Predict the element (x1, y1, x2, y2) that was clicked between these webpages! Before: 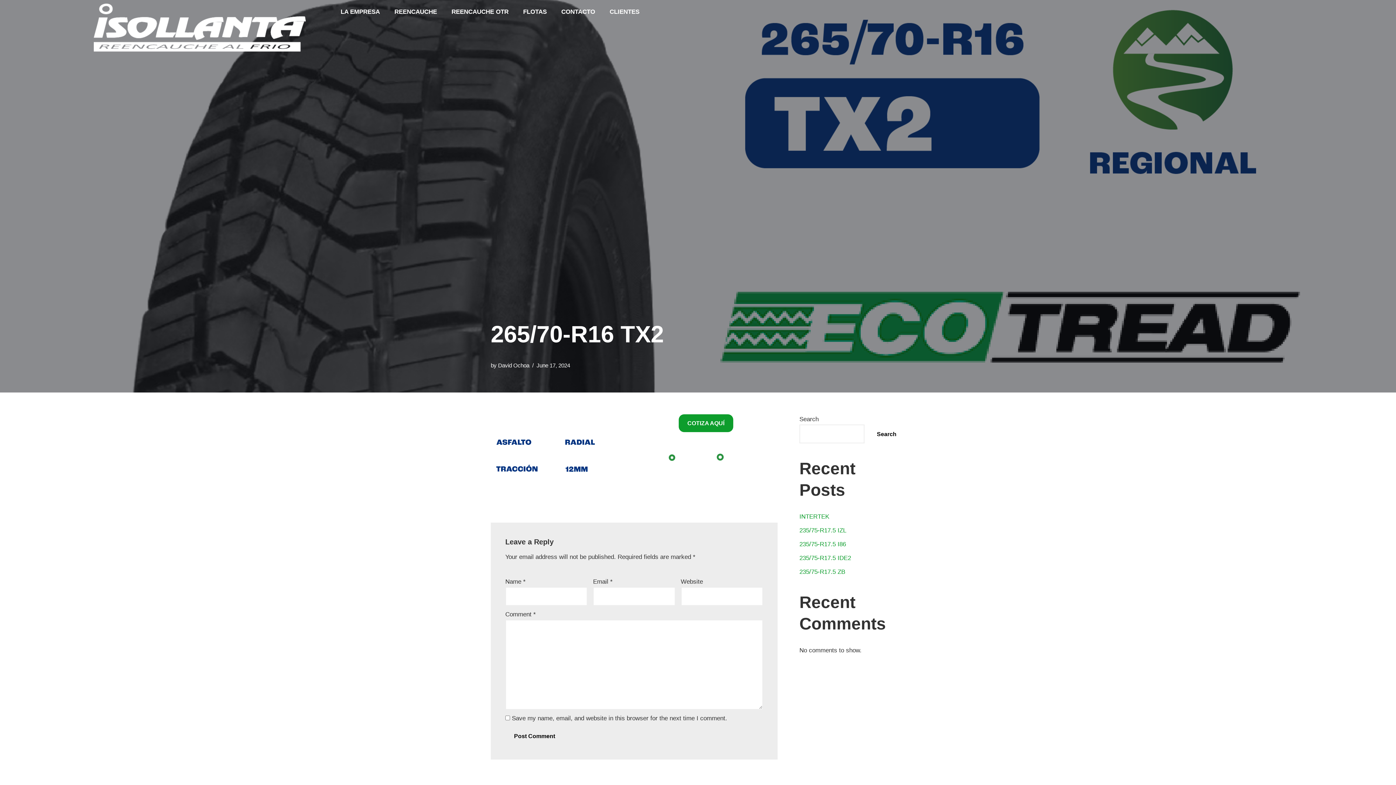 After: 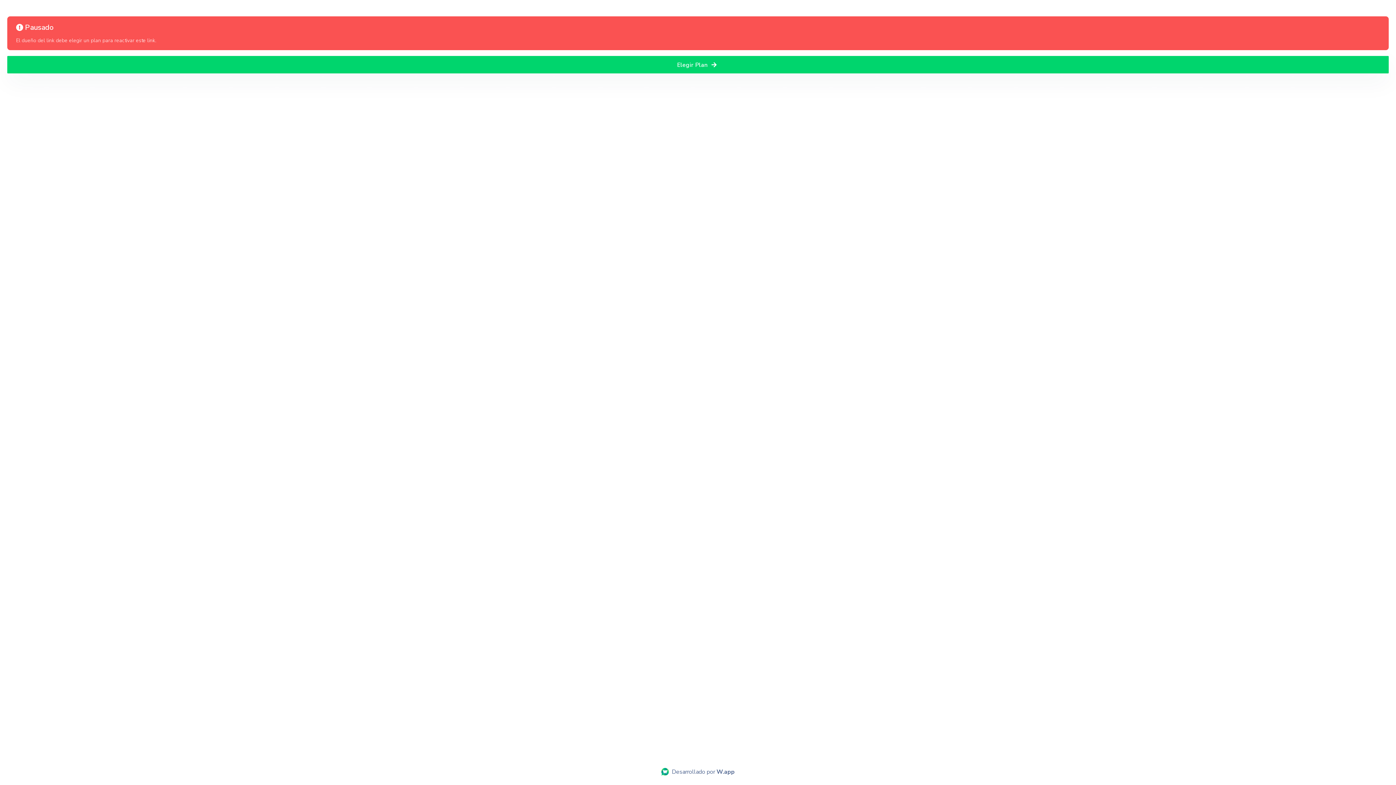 Action: label: COTIZA AQUÍ bbox: (678, 414, 733, 432)